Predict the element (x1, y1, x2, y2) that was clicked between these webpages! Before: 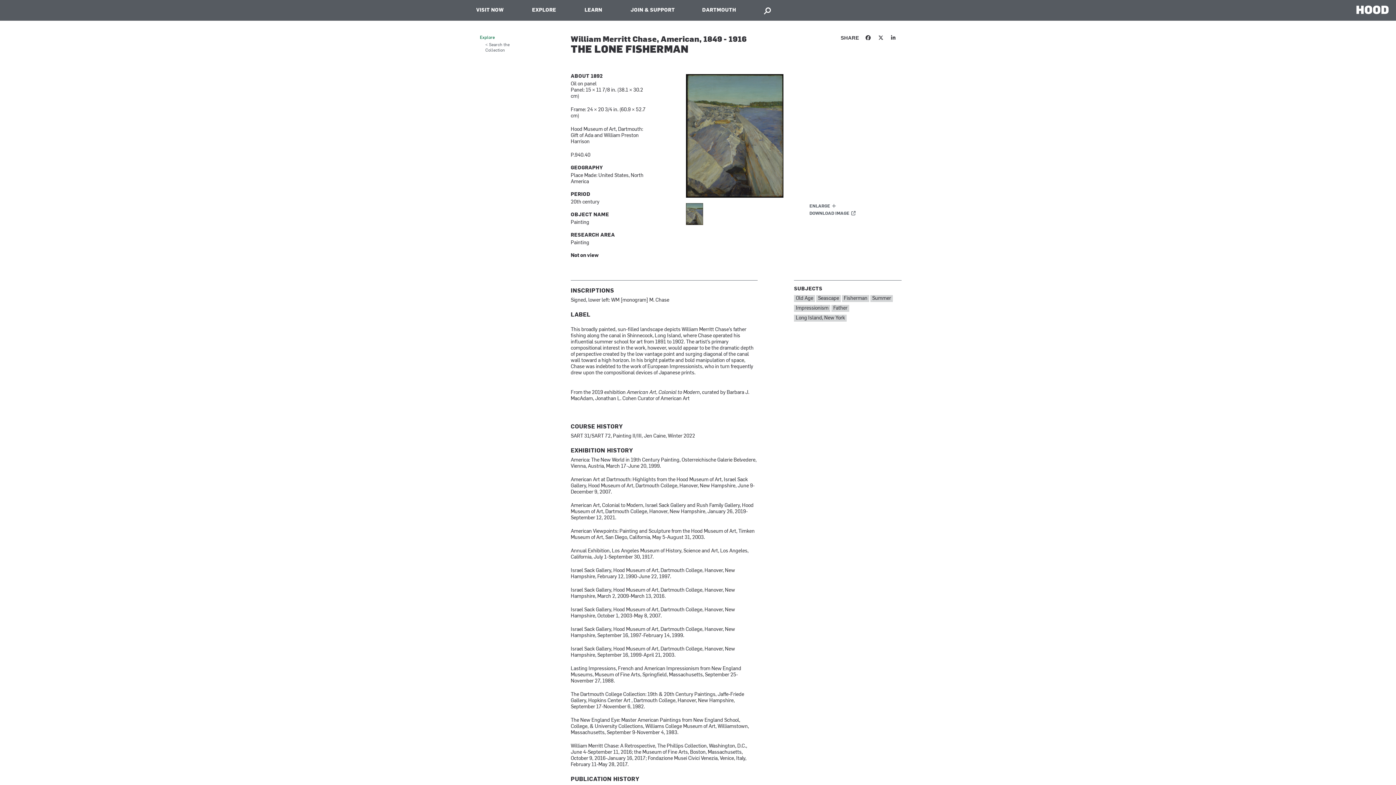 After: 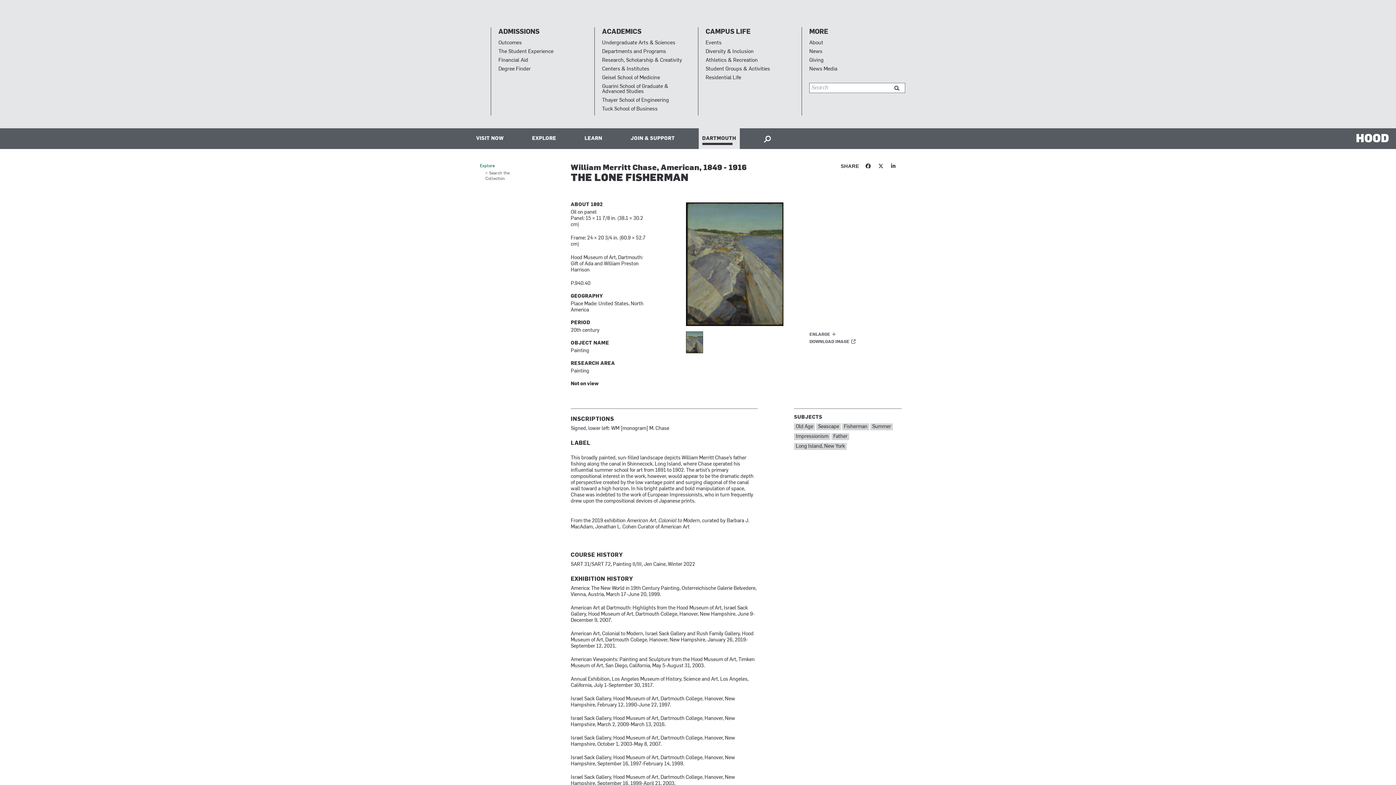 Action: label: DARTMOUTH bbox: (698, 0, 740, 20)